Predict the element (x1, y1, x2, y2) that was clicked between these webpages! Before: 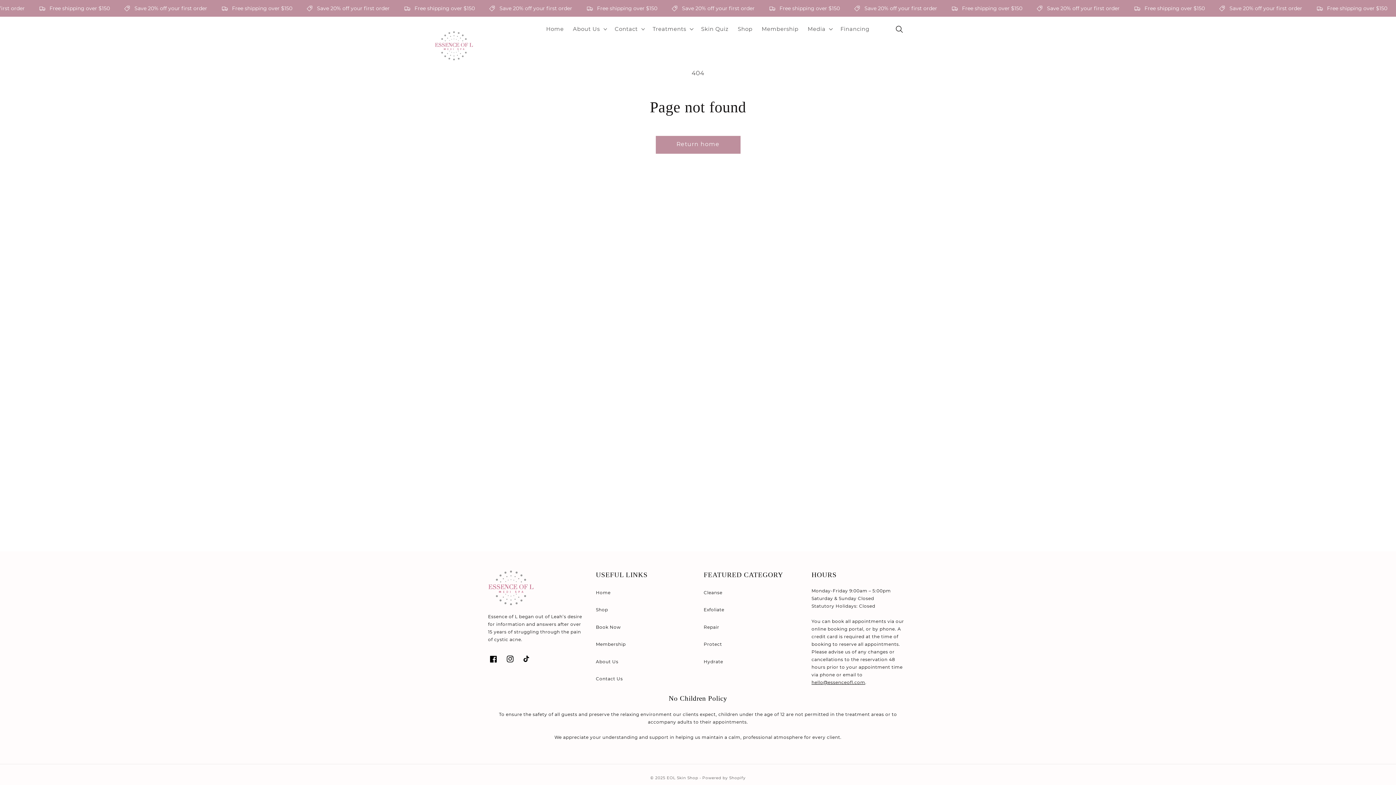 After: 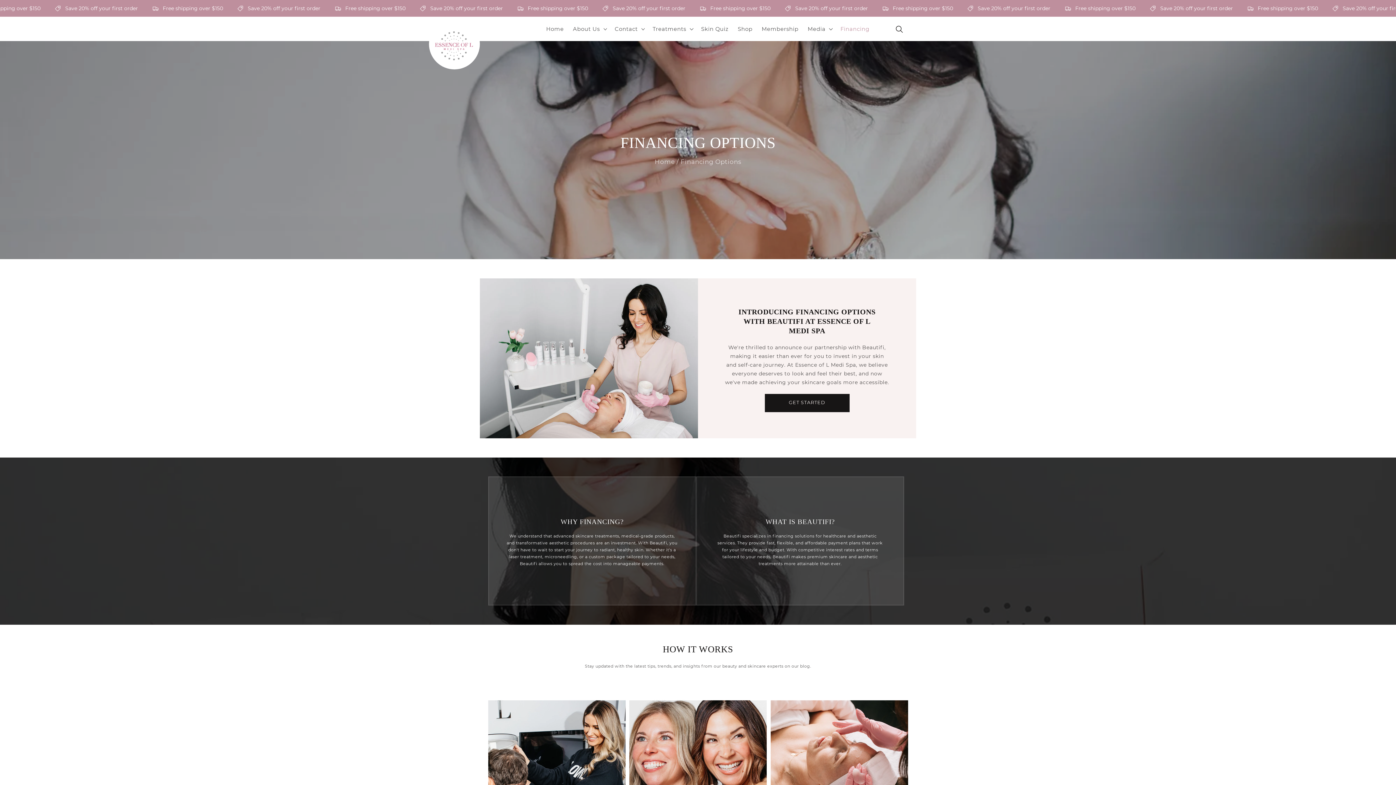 Action: bbox: (836, 21, 874, 36) label: Financing